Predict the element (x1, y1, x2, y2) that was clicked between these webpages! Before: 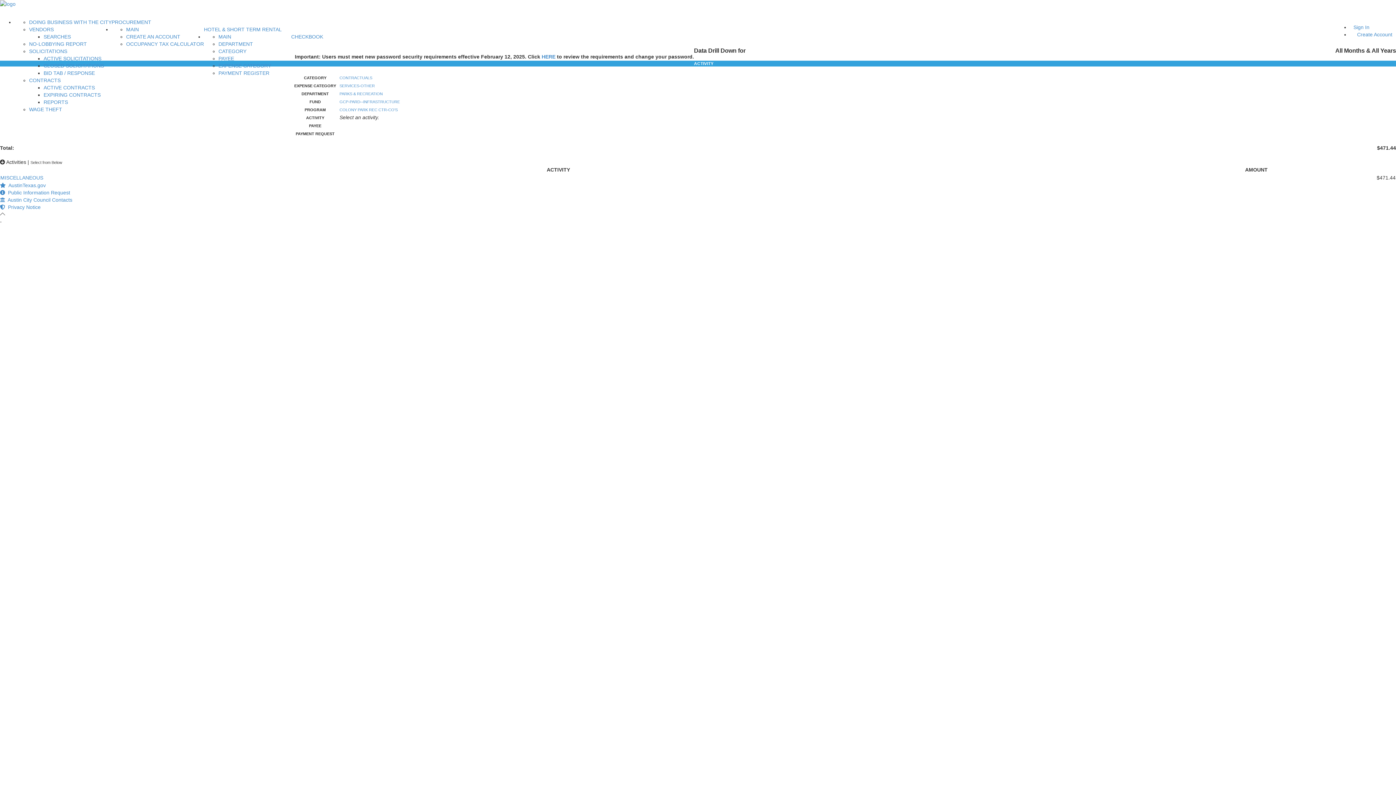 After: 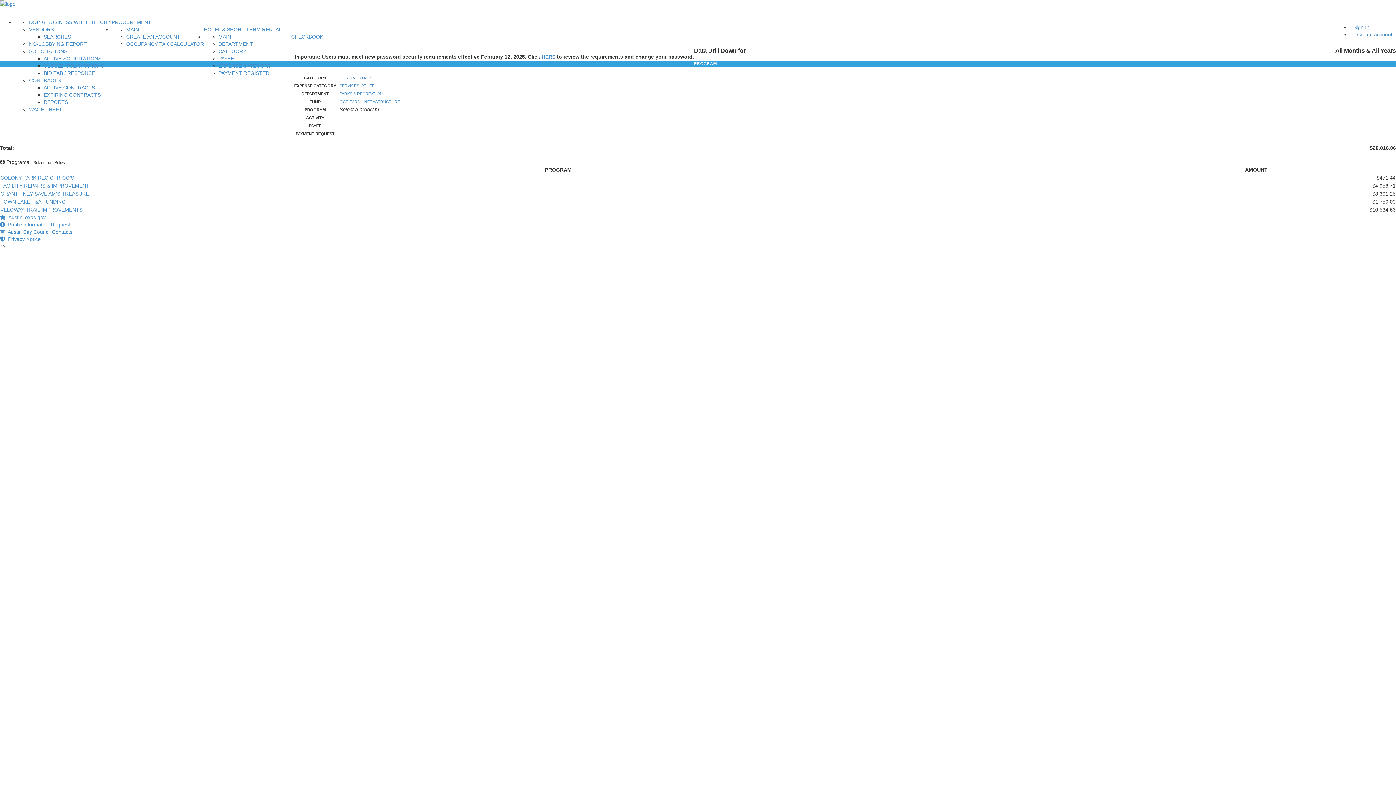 Action: label: COLONY PARK REC CTR-CO'S bbox: (339, 107, 397, 112)